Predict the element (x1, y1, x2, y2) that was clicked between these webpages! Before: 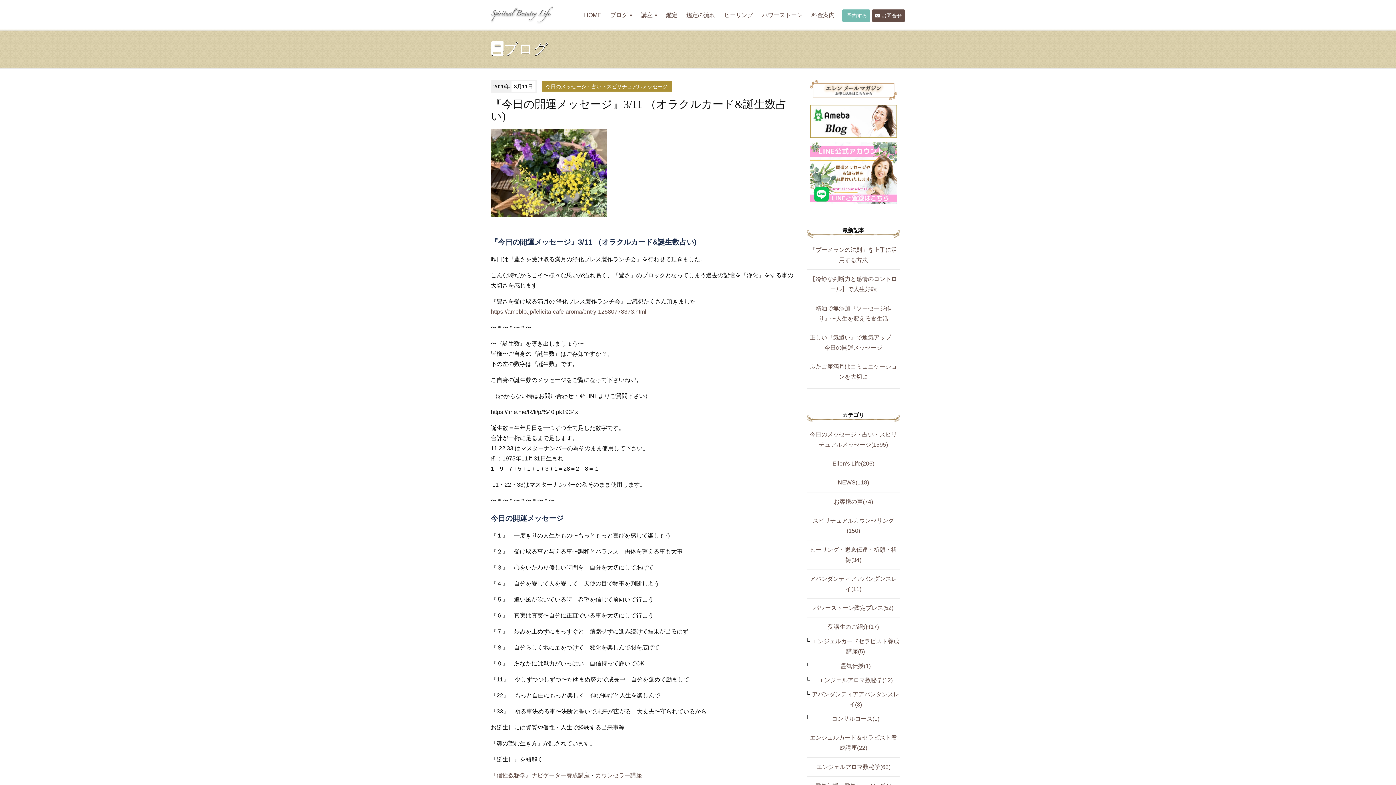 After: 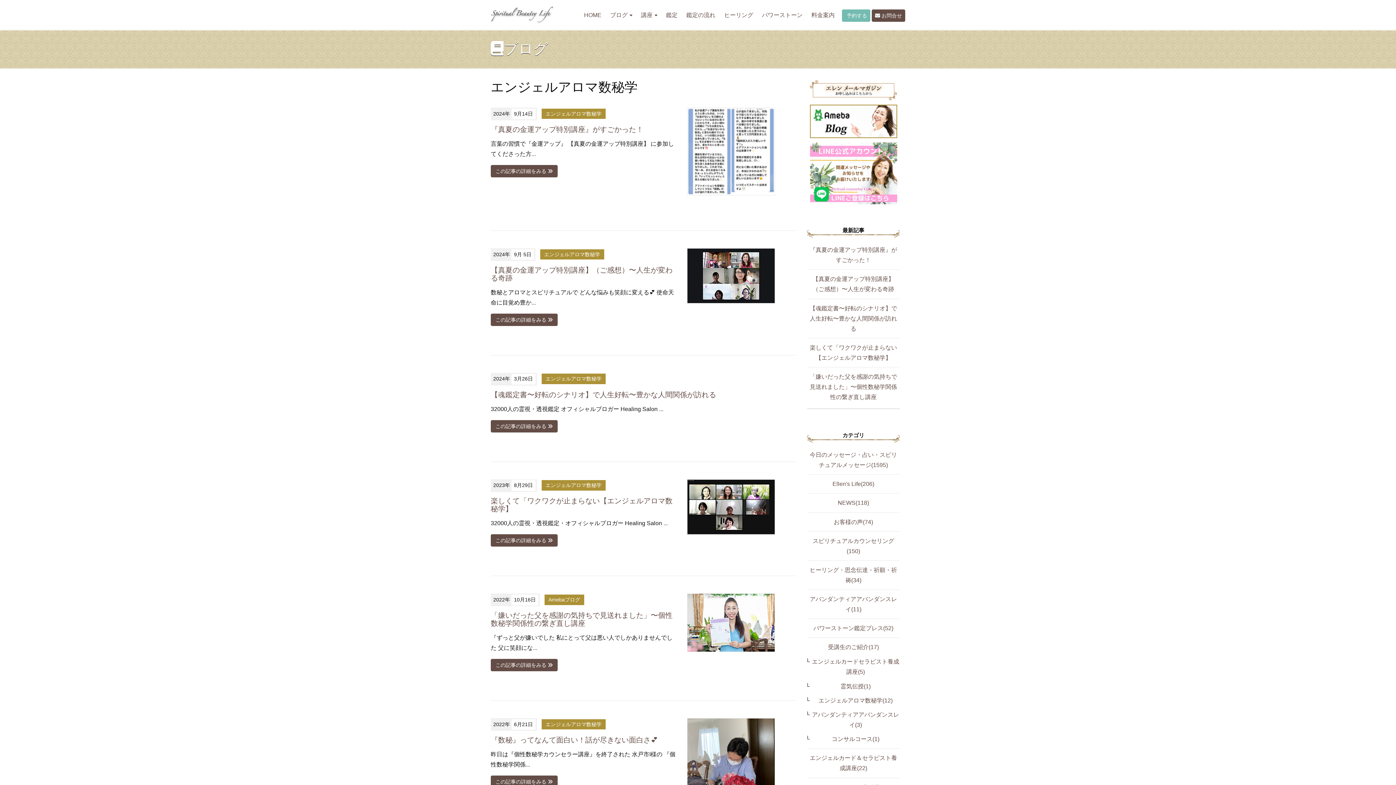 Action: bbox: (816, 764, 890, 770) label: エンジェルアロマ数秘学(63)